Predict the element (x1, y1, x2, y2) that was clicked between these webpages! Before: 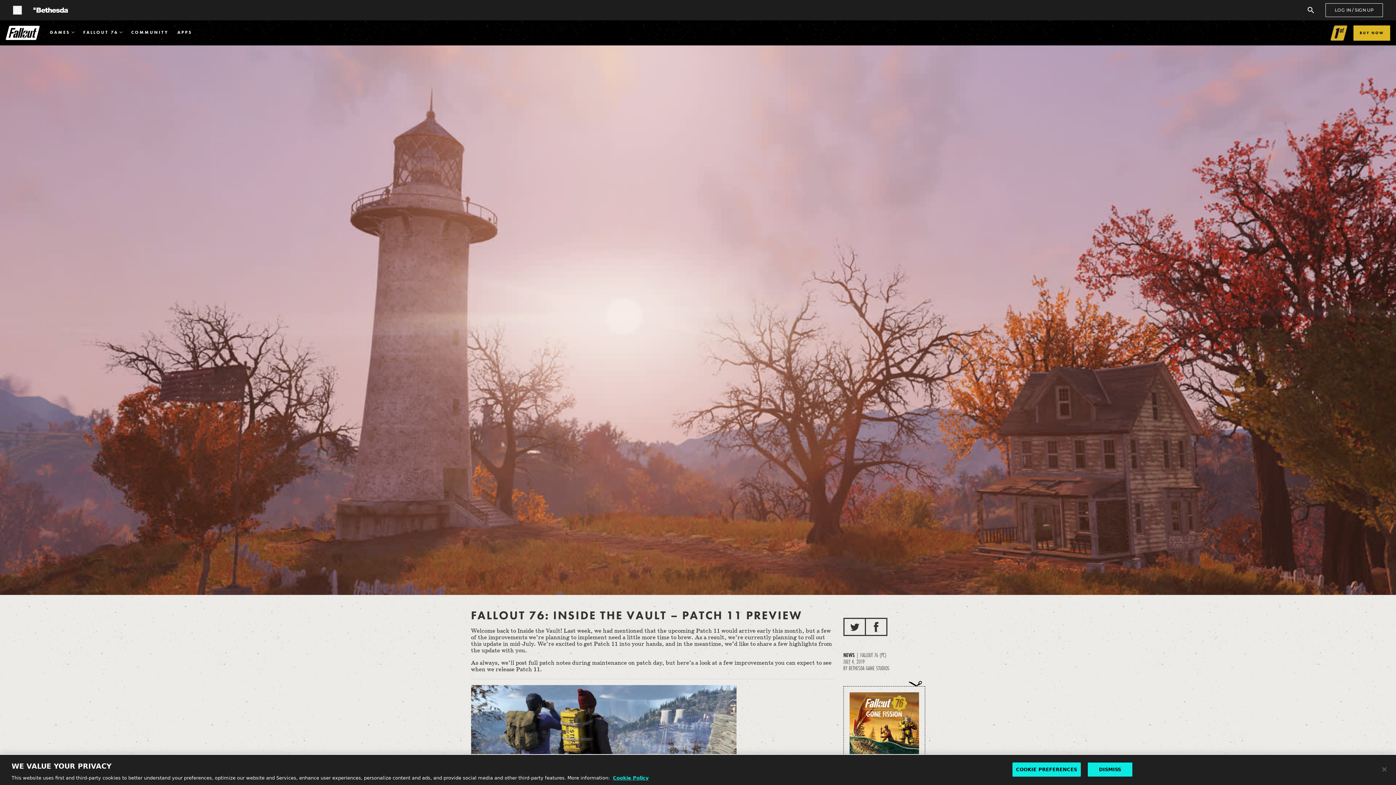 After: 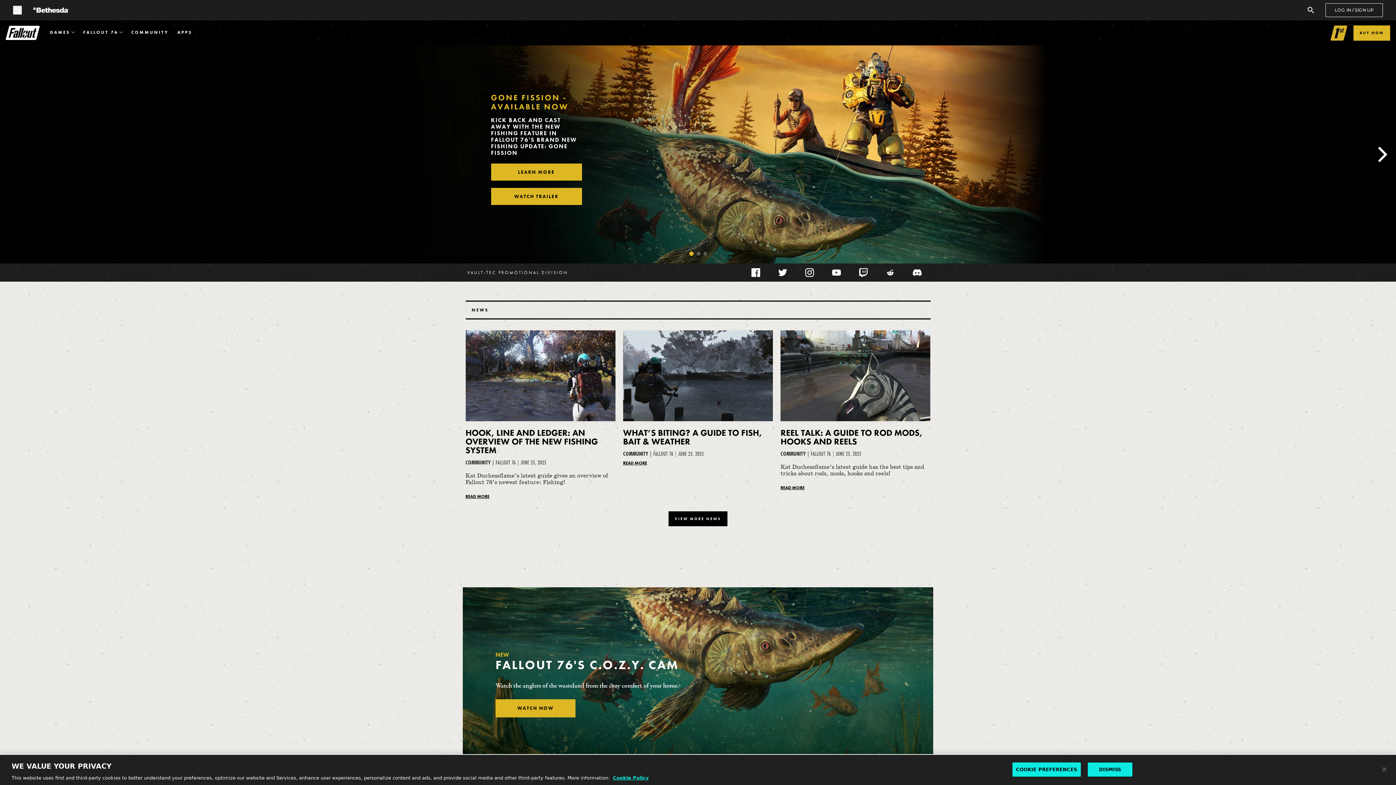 Action: label: Fallout bbox: (5, 25, 39, 40)